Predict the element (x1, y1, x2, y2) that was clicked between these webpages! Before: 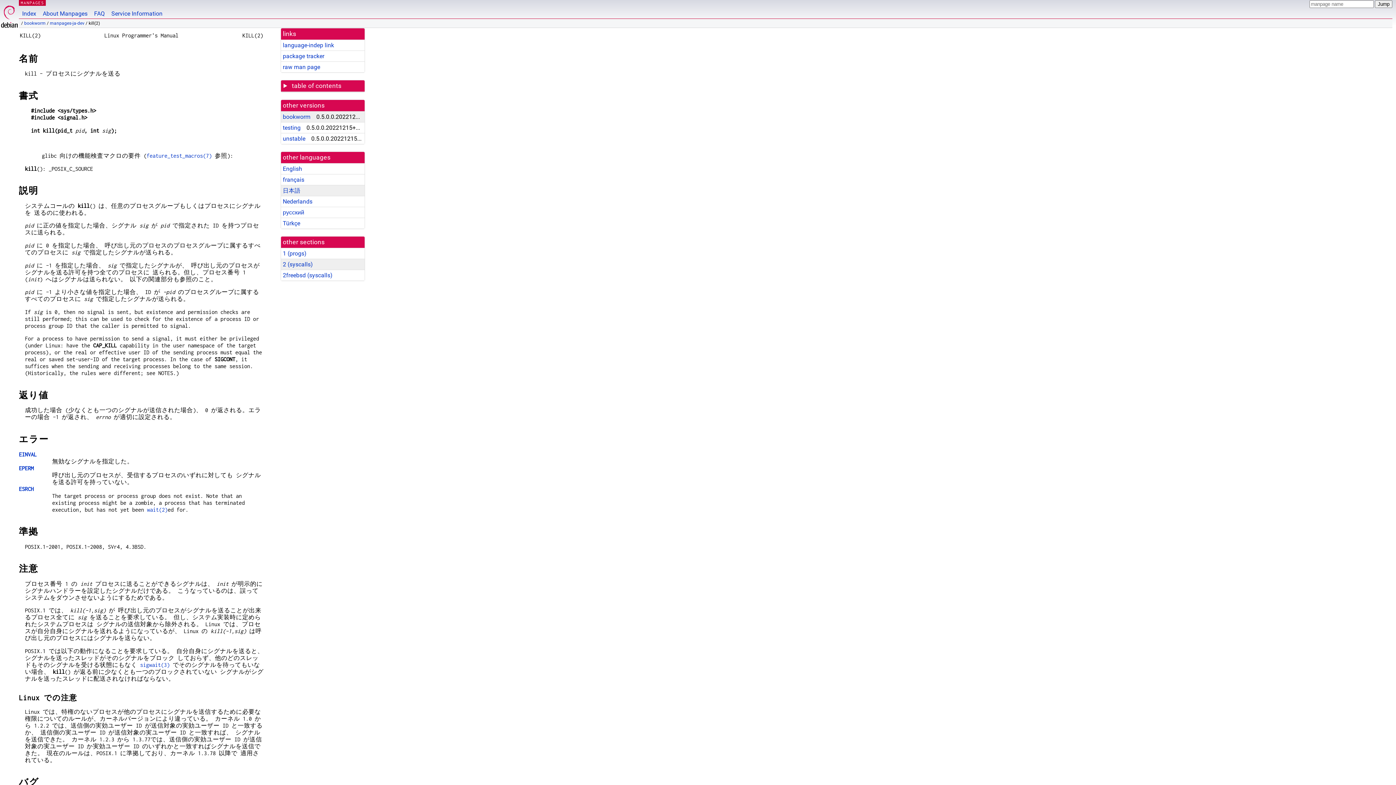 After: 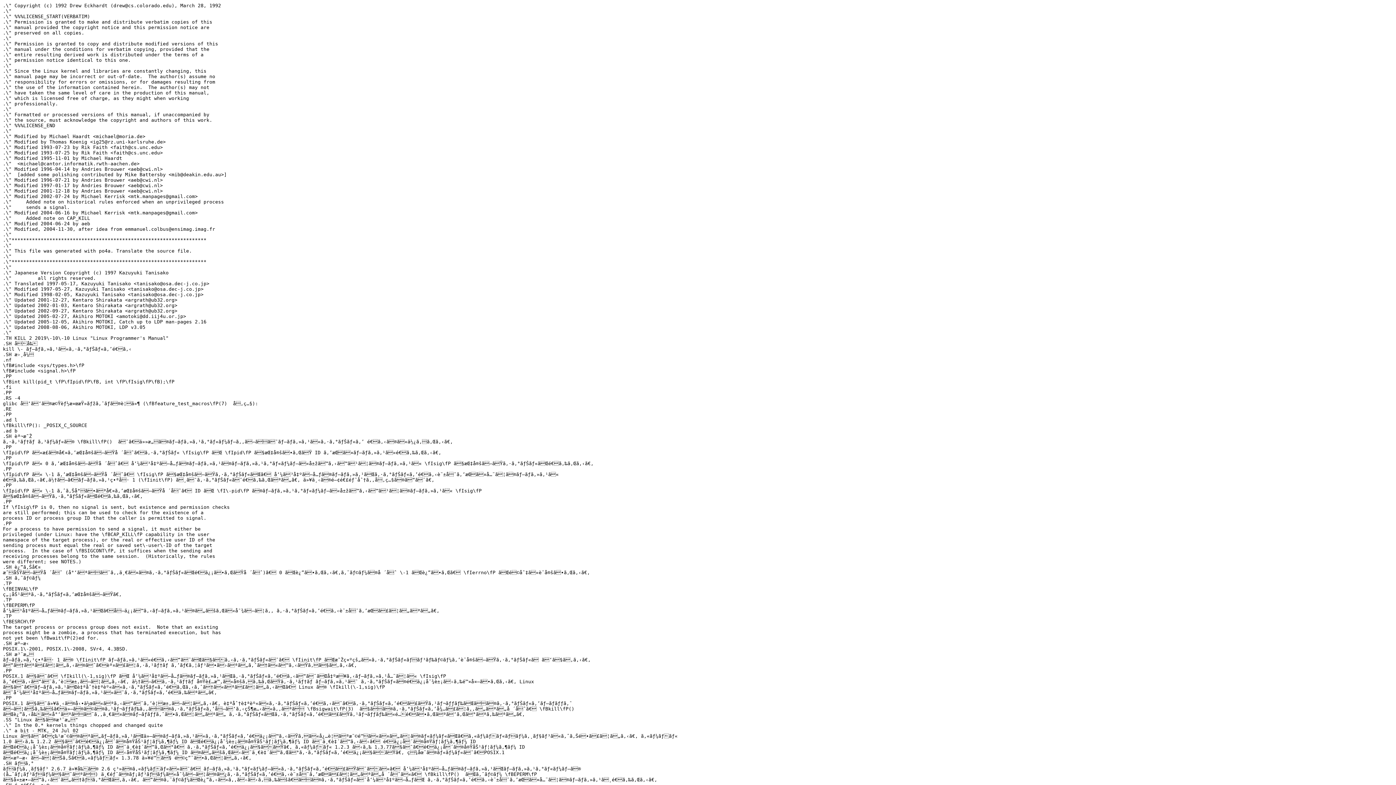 Action: label: raw man page bbox: (282, 63, 320, 70)